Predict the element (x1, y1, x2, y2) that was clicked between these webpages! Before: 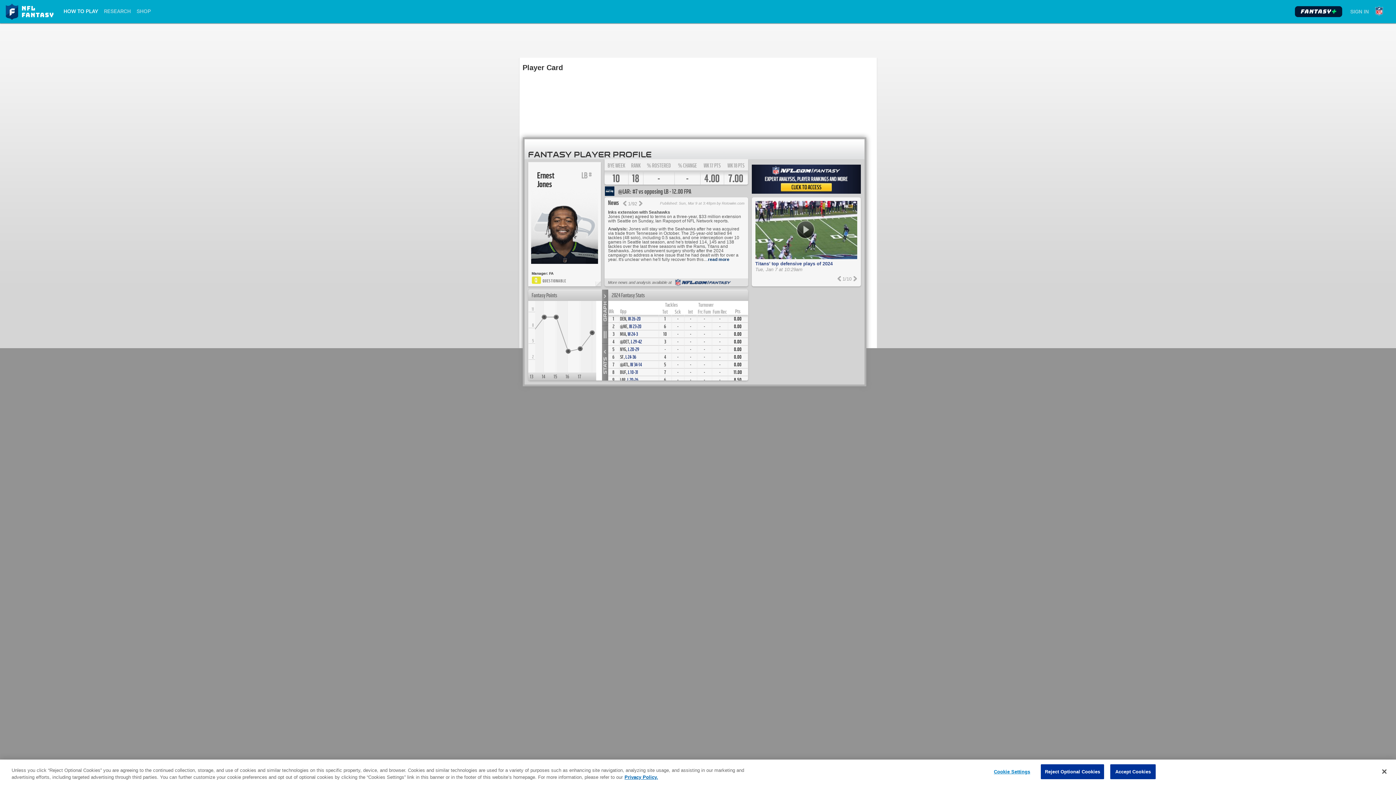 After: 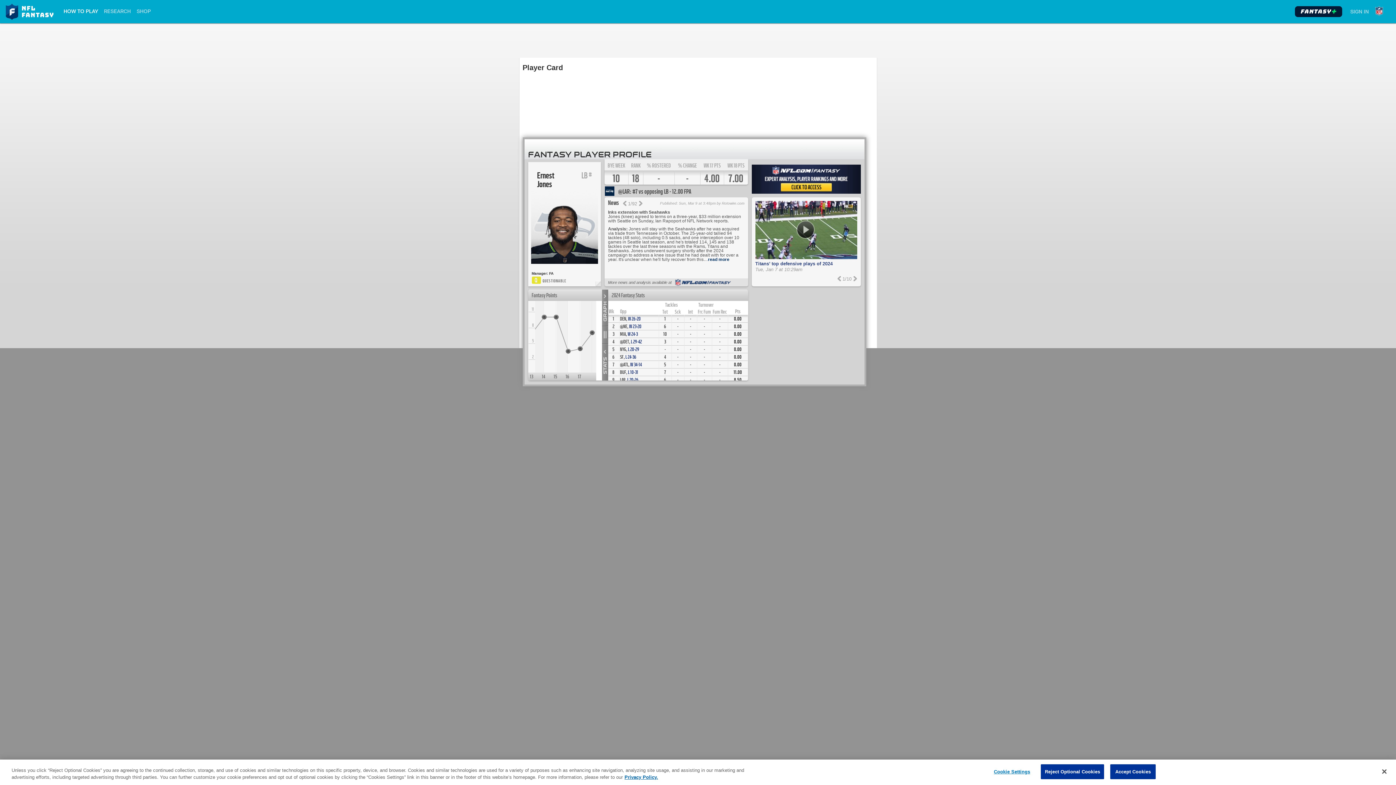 Action: bbox: (674, 278, 731, 286) label: NFL.com